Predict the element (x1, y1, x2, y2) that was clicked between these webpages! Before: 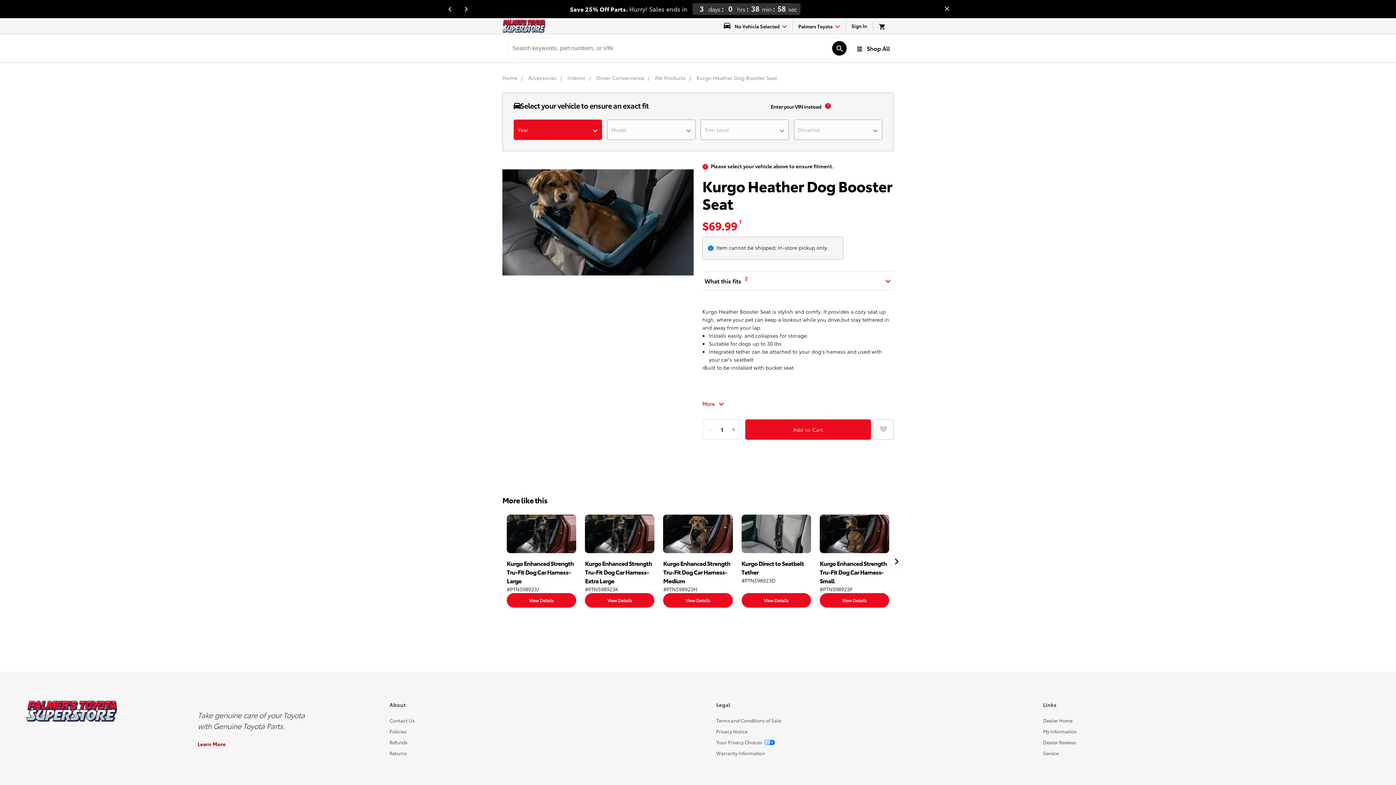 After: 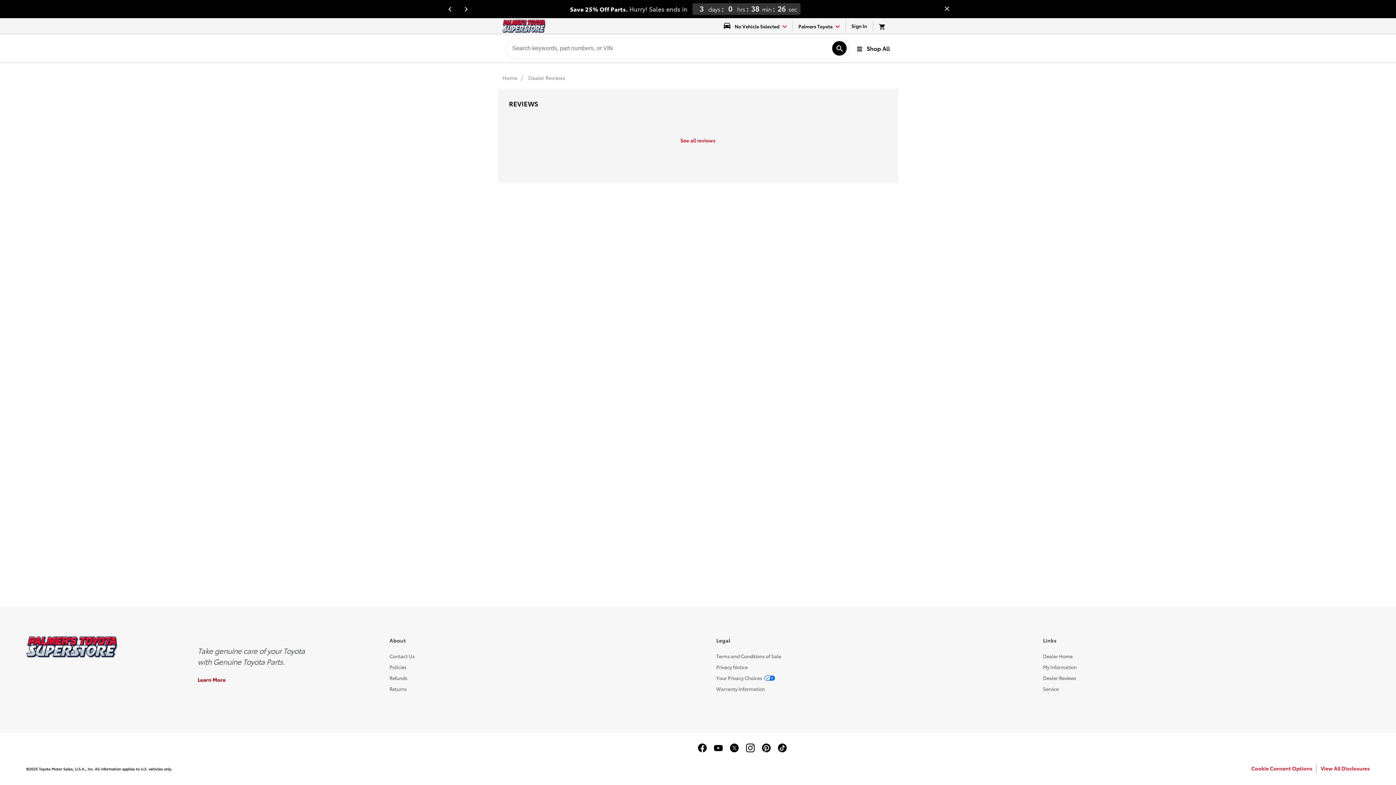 Action: label: Dealer Reviews bbox: (1043, 739, 1076, 745)